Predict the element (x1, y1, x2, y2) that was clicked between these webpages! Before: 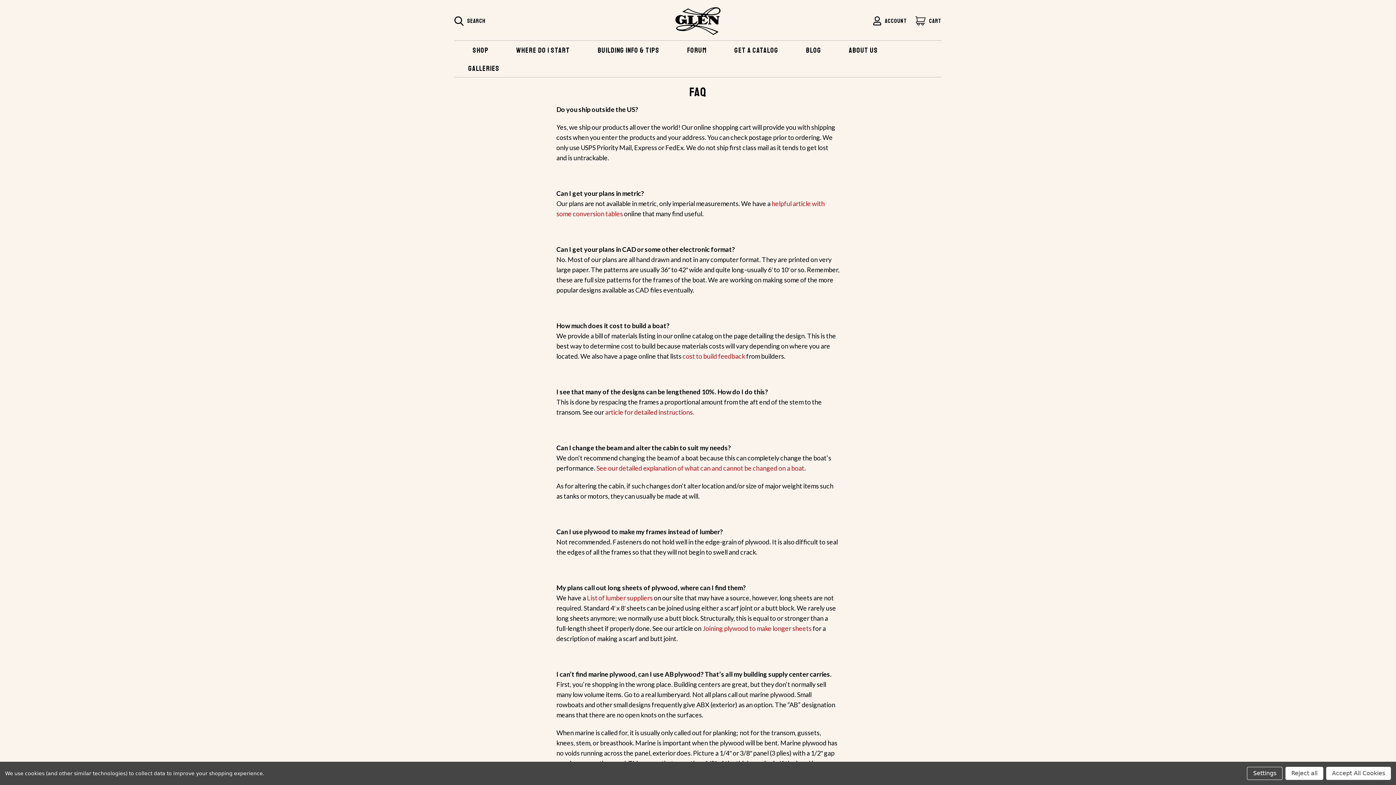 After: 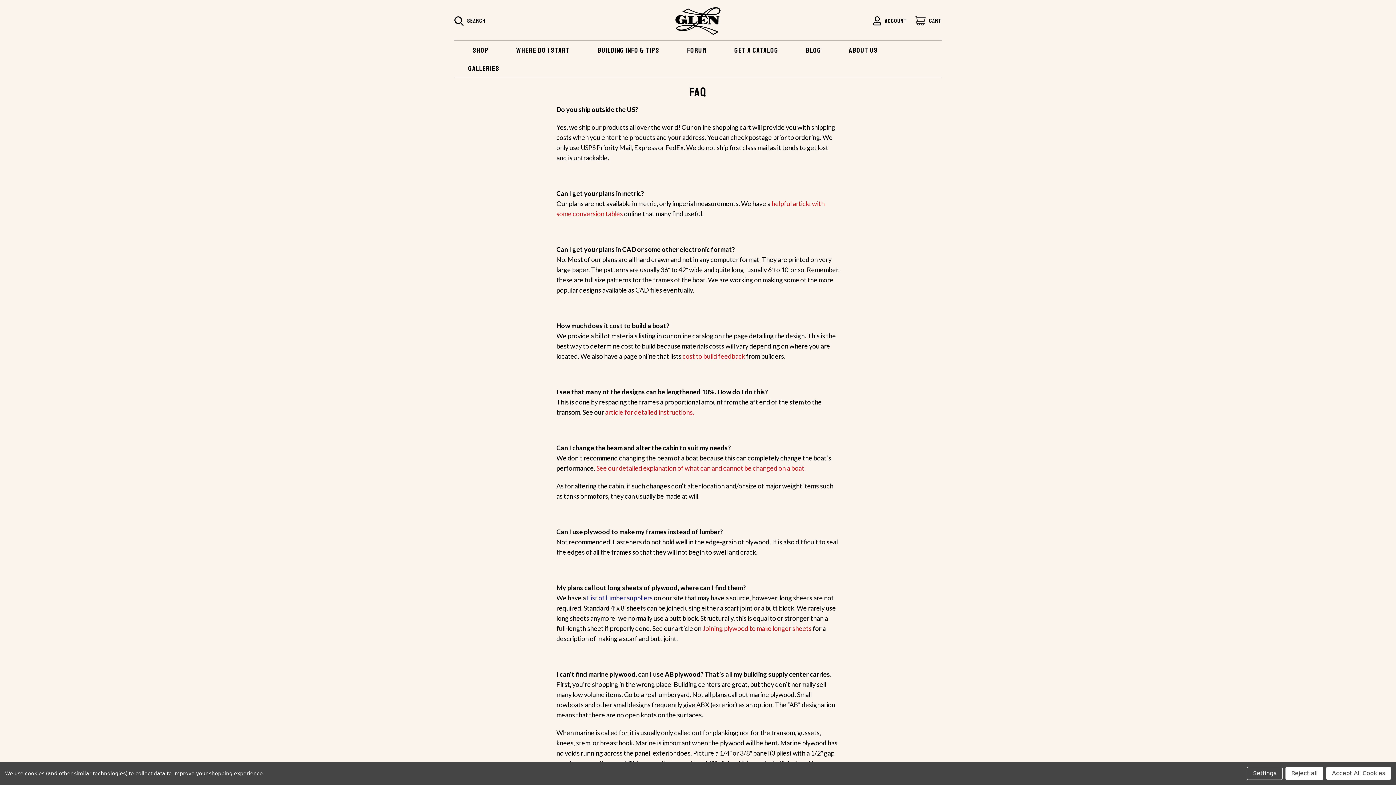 Action: bbox: (587, 594, 652, 602) label: List of lumber suppliers